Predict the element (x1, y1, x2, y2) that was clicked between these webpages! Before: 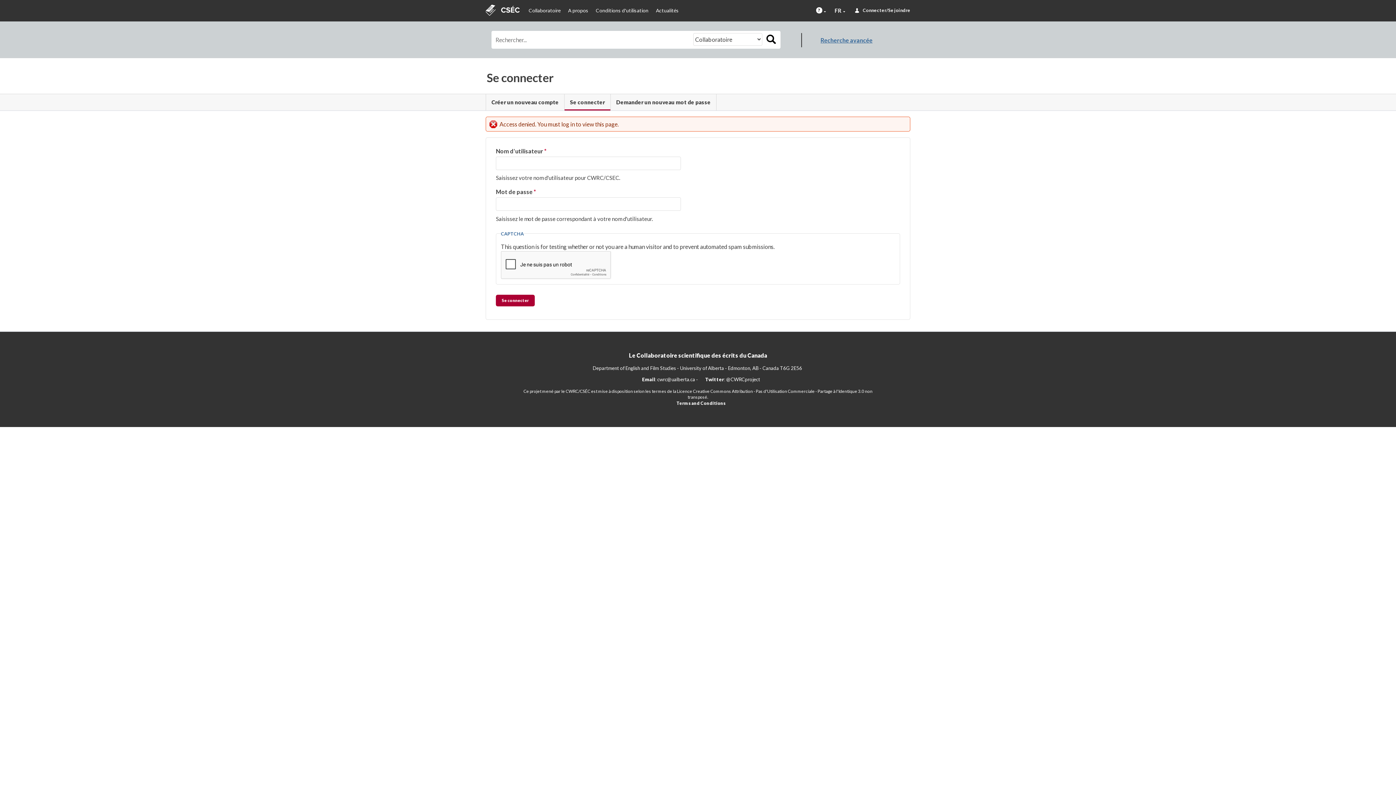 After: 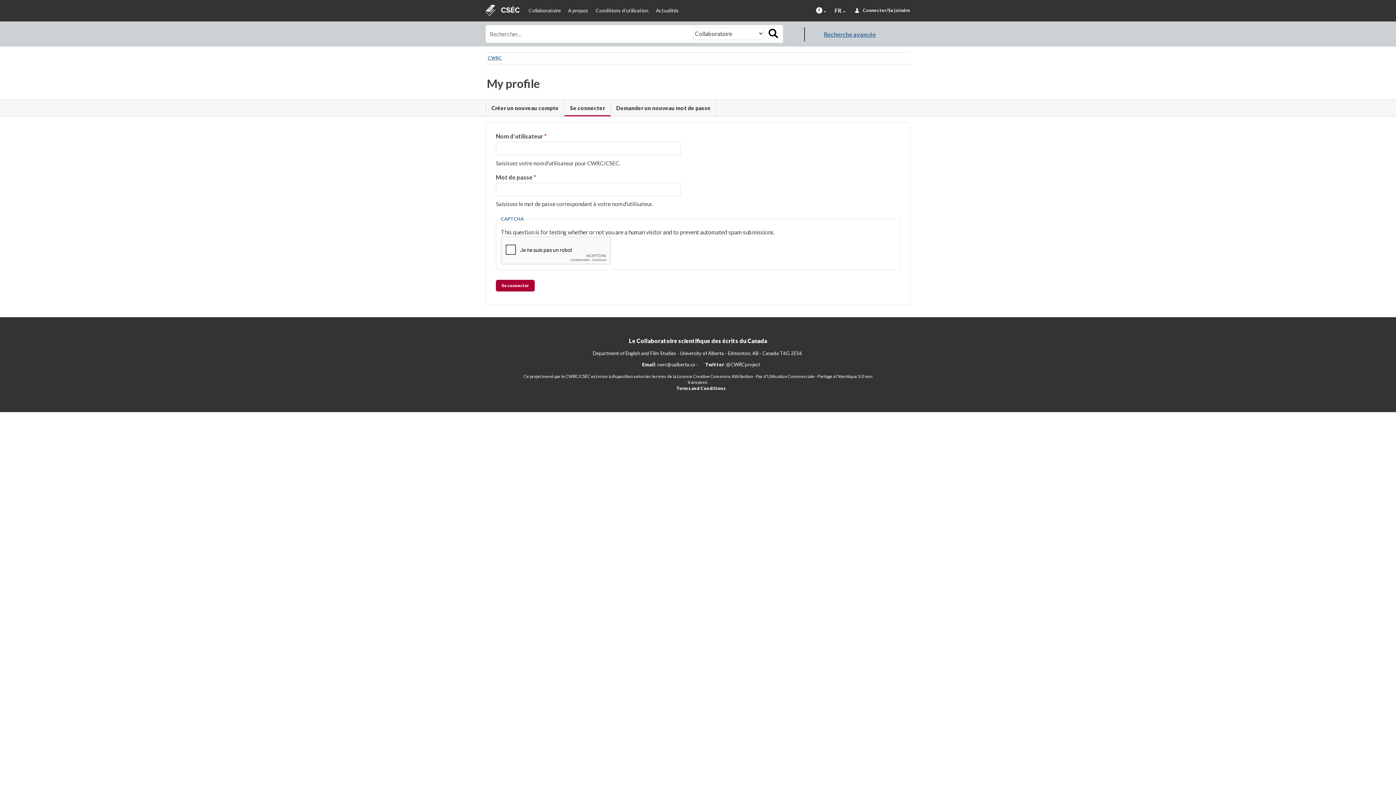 Action: bbox: (564, 94, 610, 110) label: Se connecter
(onglet actif)